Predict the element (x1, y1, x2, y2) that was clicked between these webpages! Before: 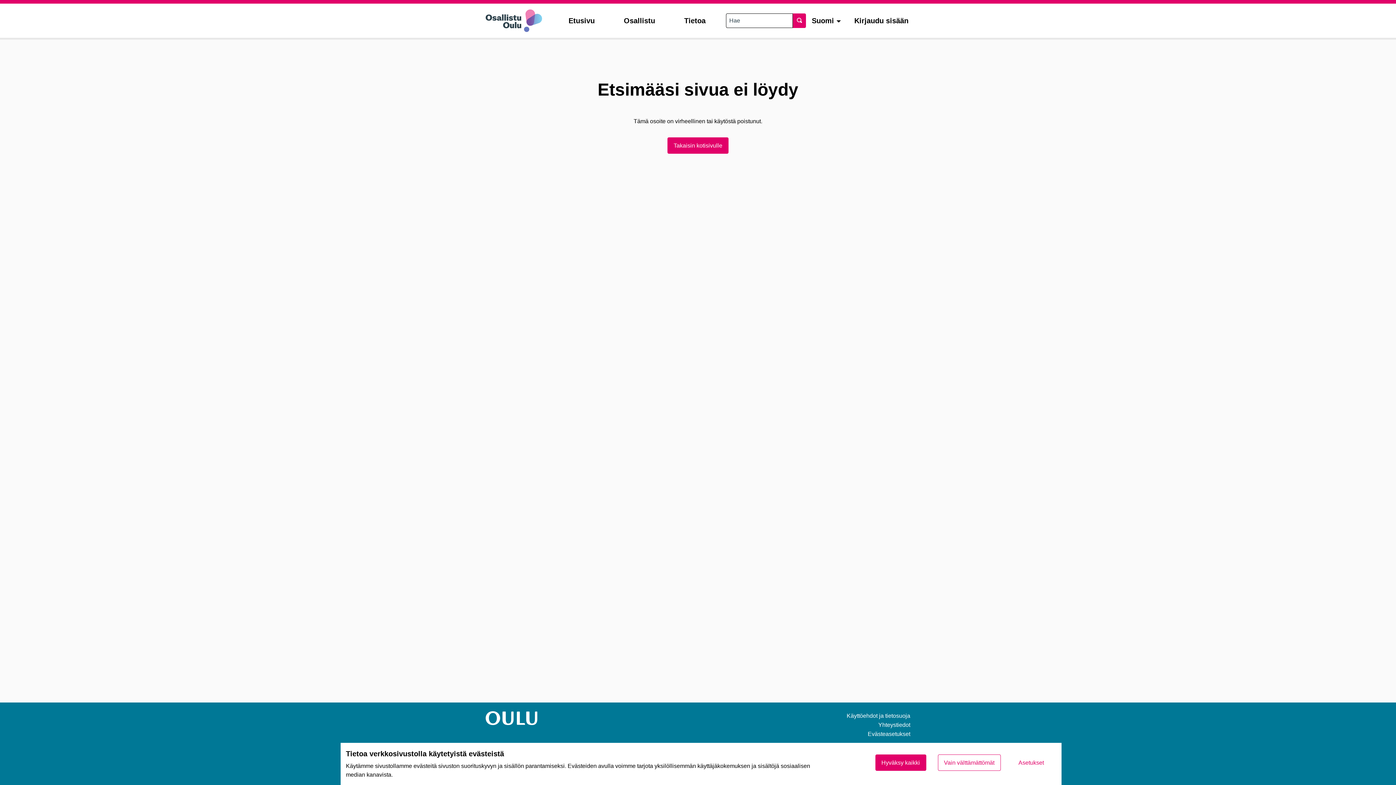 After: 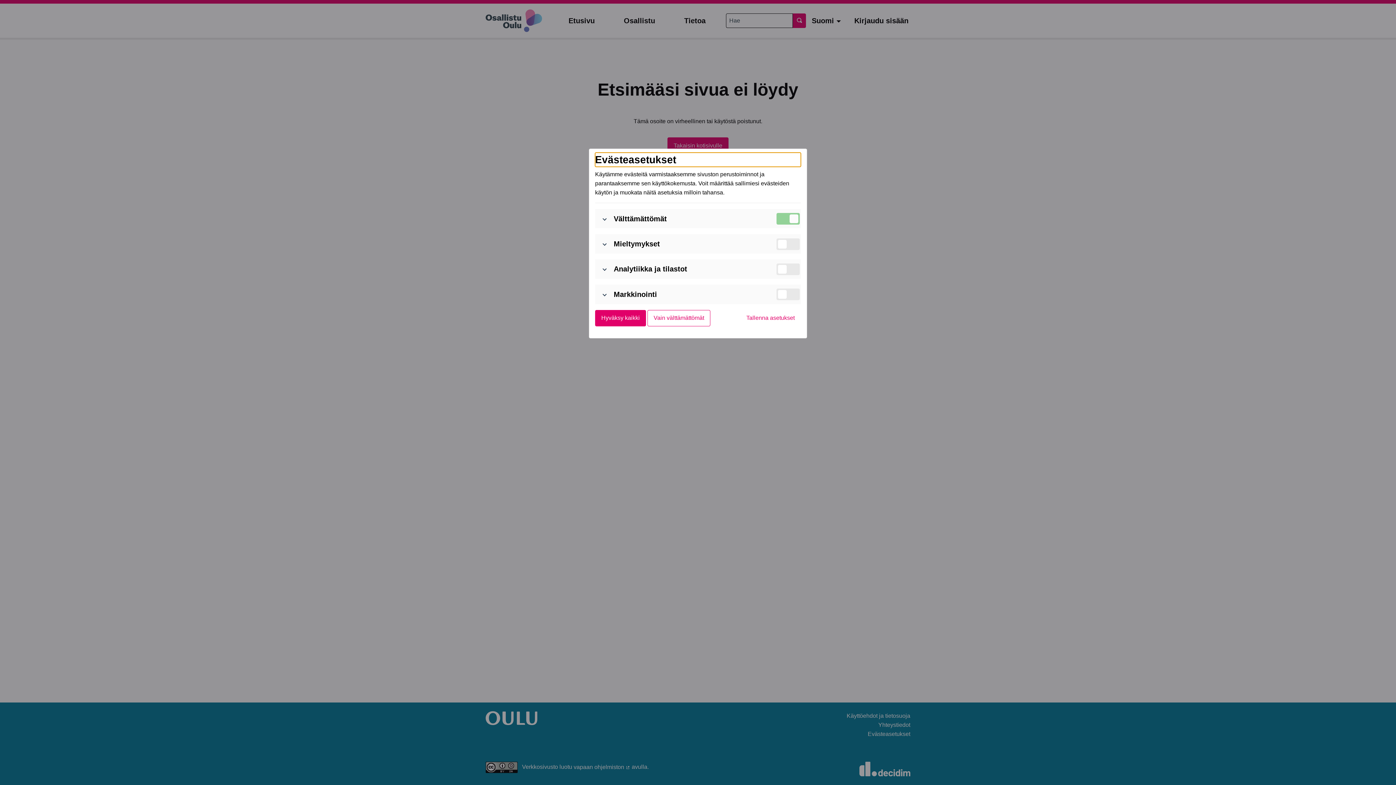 Action: label: Asetukset bbox: (1012, 754, 1050, 771)